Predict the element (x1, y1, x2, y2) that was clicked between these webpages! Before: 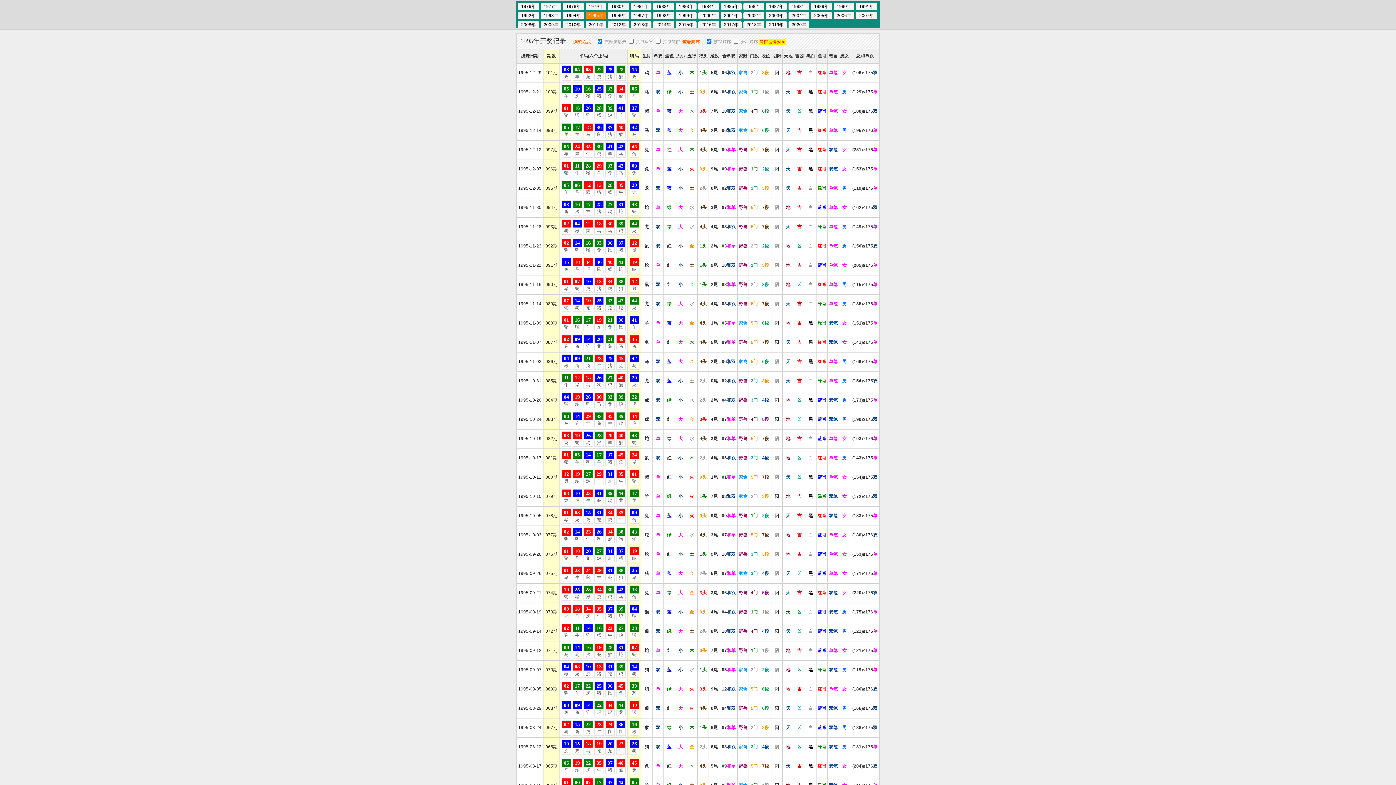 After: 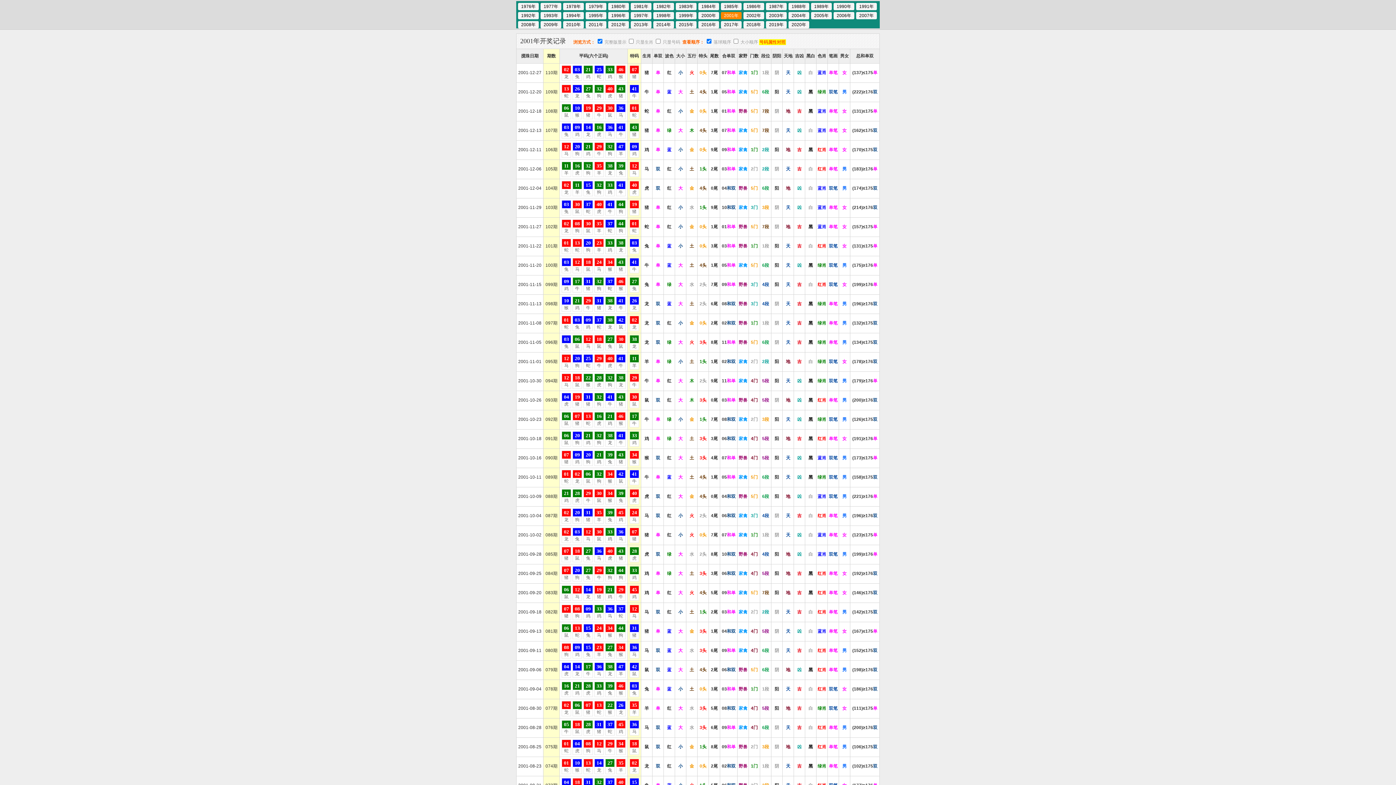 Action: label: 2001年 bbox: (721, 12, 741, 19)